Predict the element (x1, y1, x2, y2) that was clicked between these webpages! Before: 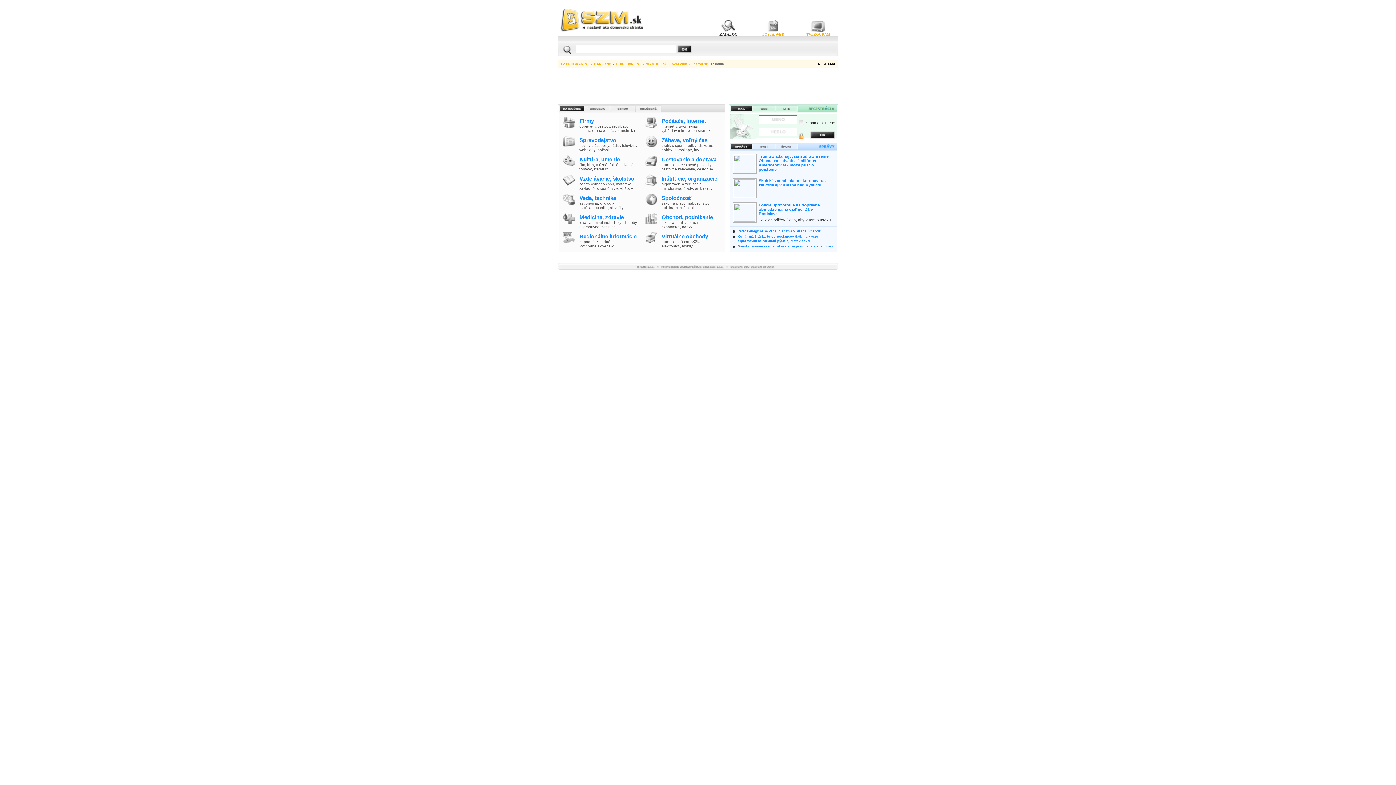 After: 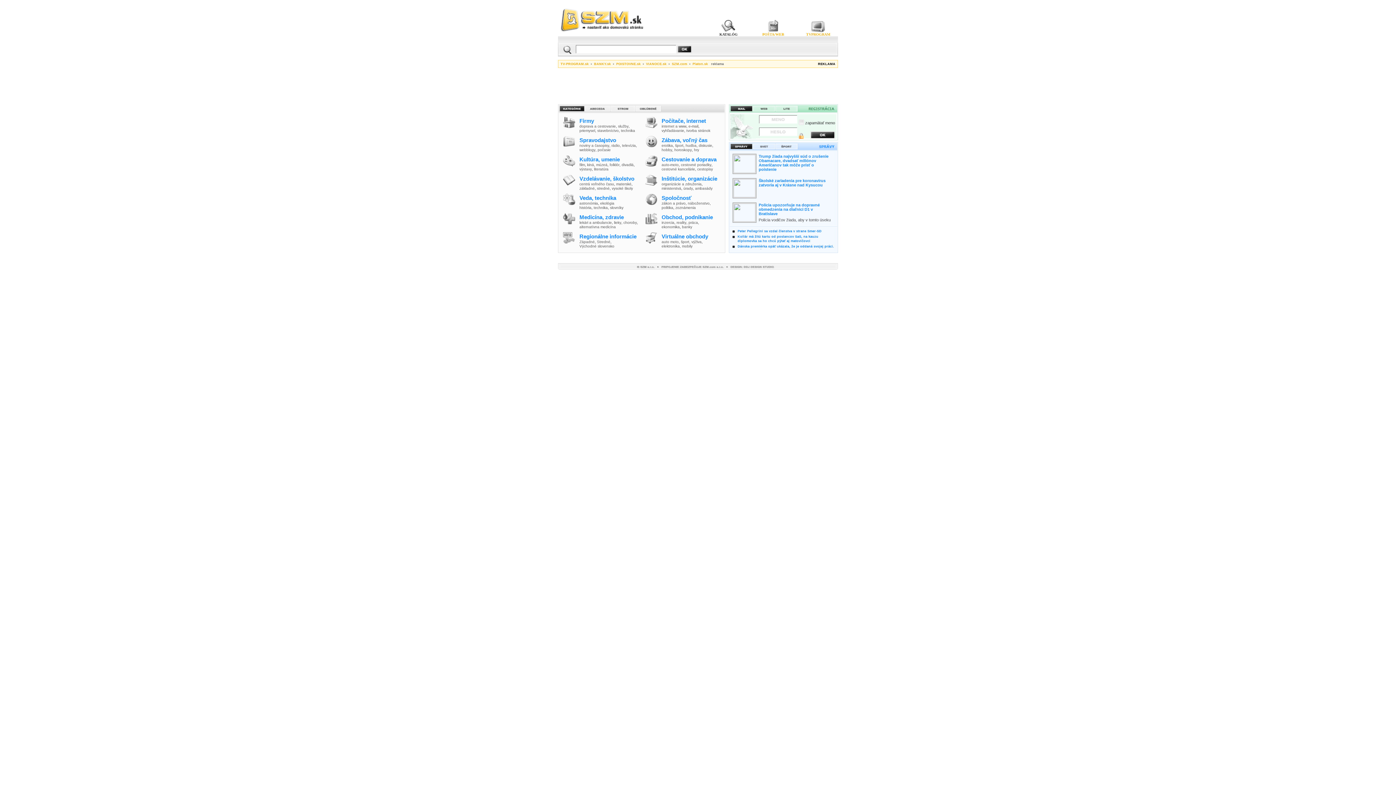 Action: bbox: (661, 137, 707, 143) label: Zábava, voľný čas